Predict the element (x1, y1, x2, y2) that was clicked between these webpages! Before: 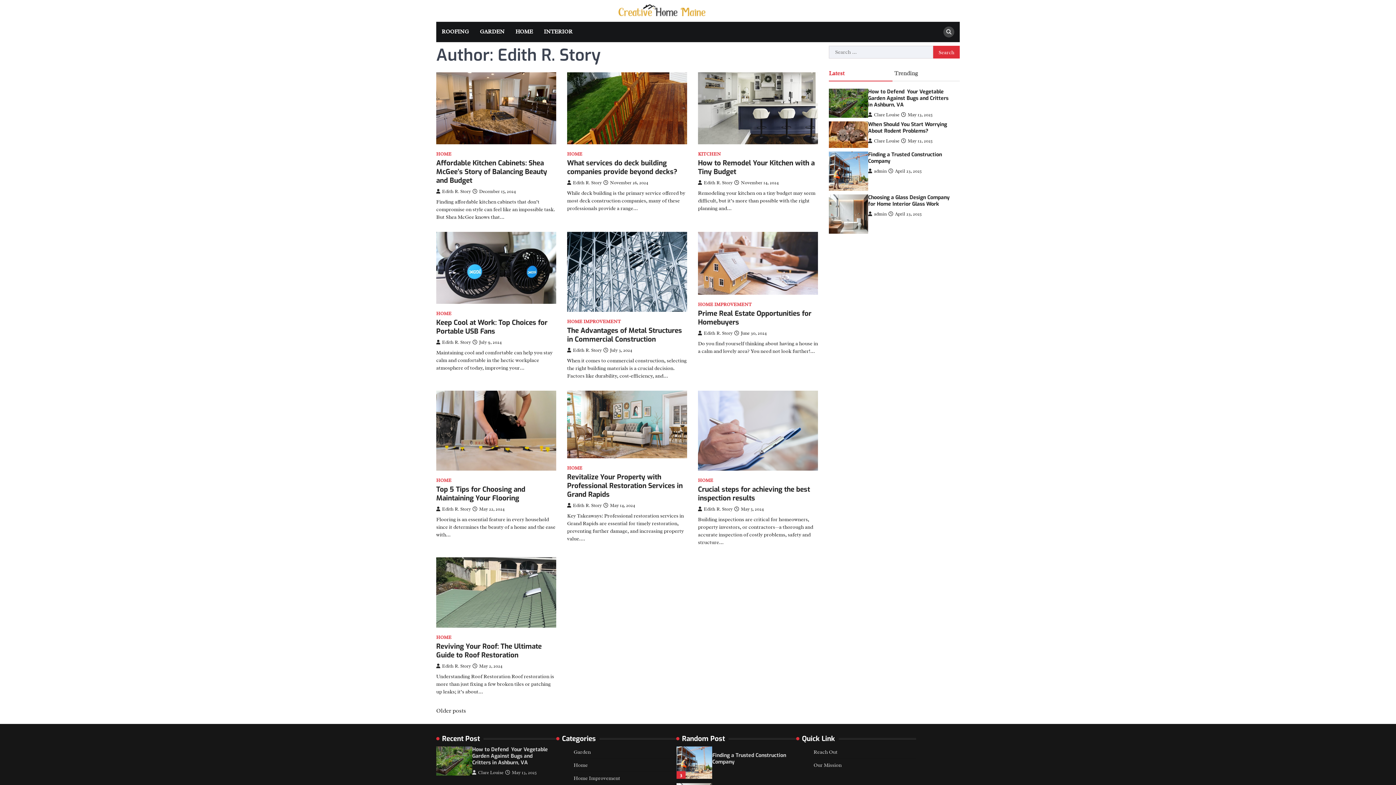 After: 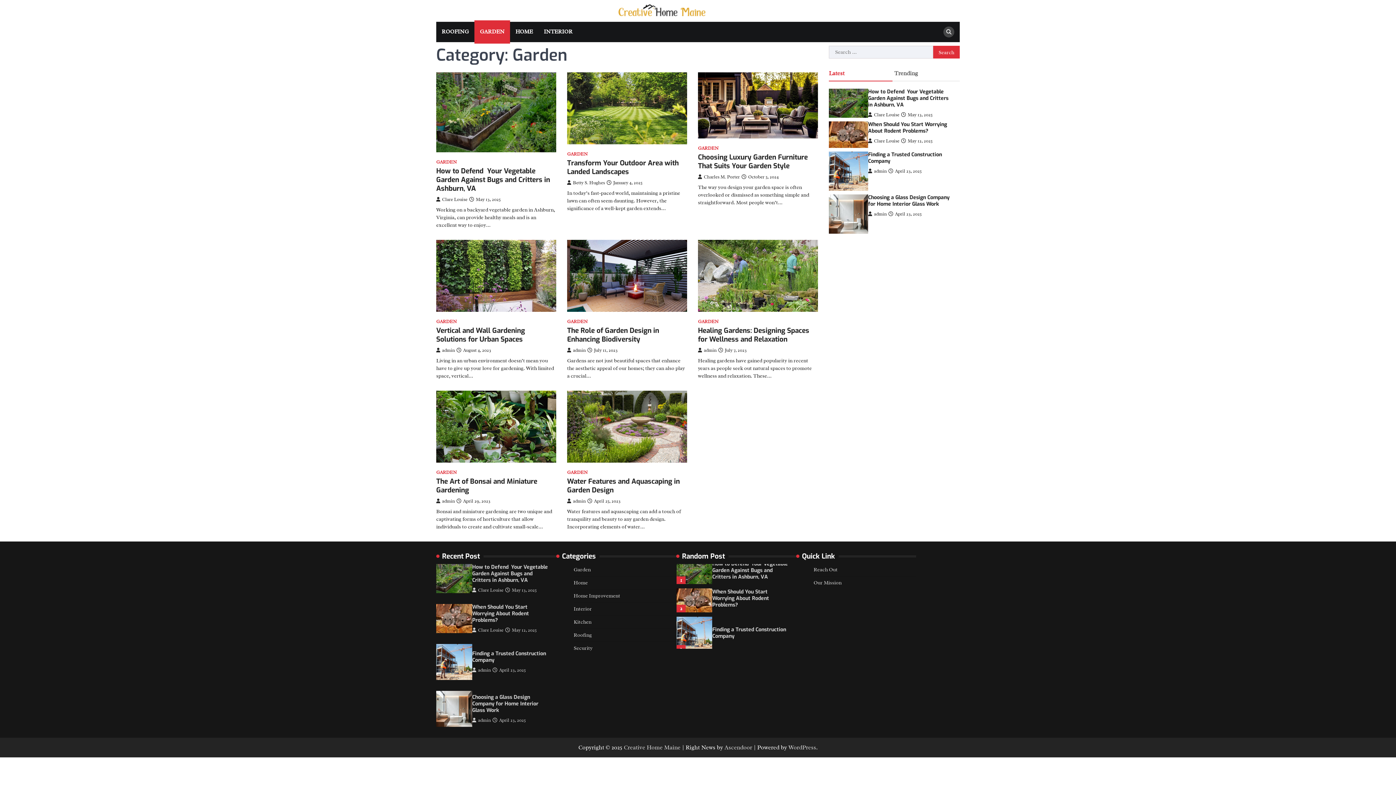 Action: bbox: (474, 21, 510, 42) label: GARDEN